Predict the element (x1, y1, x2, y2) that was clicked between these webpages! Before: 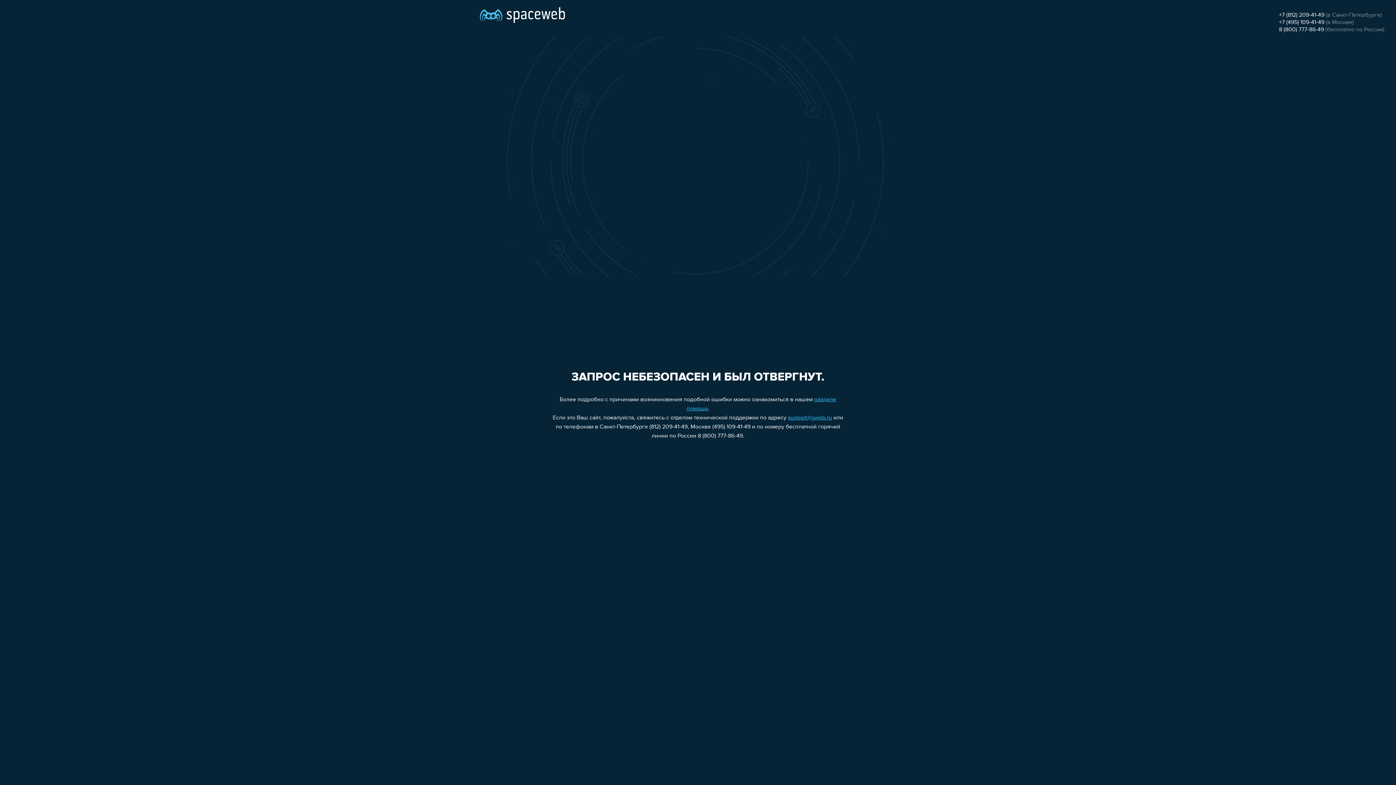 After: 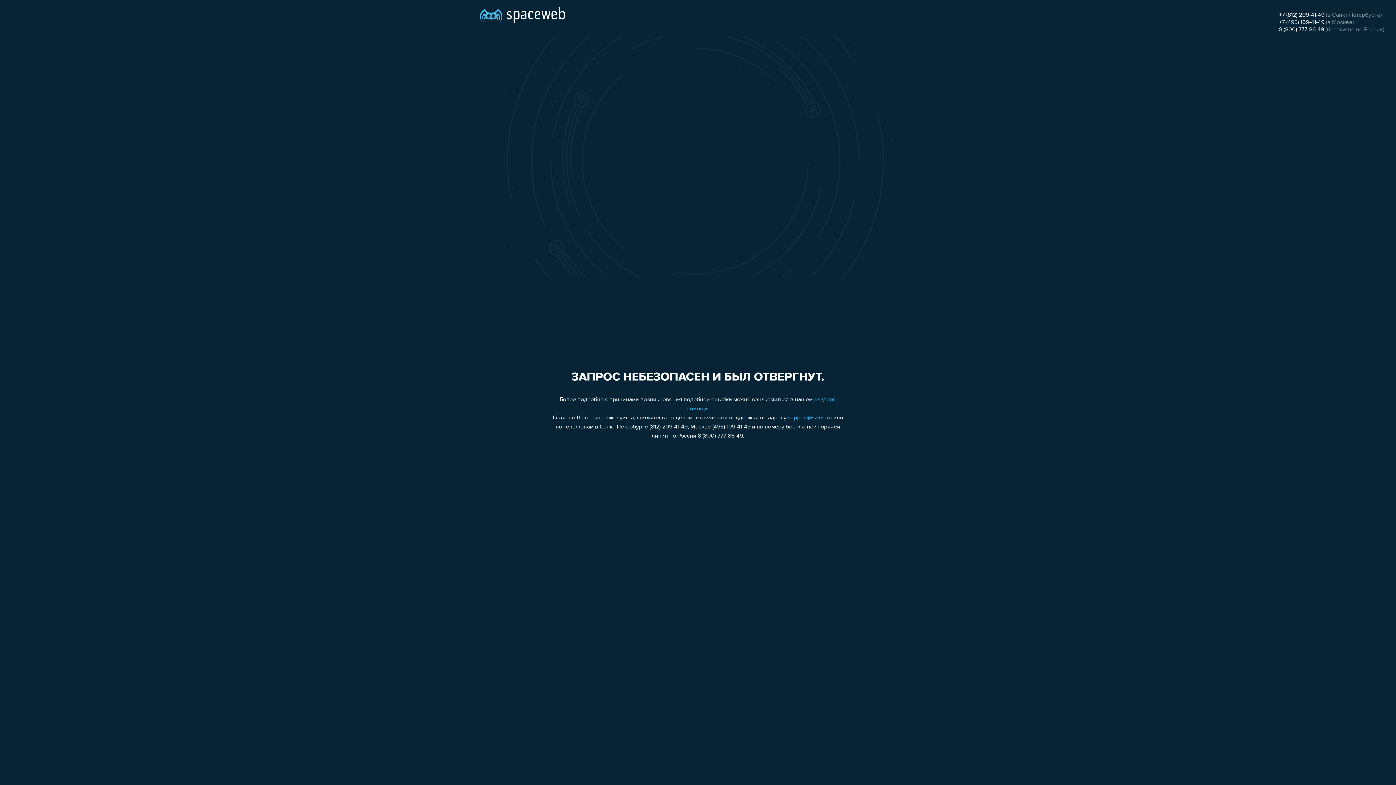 Action: label: support@sweb.ru bbox: (788, 415, 832, 421)